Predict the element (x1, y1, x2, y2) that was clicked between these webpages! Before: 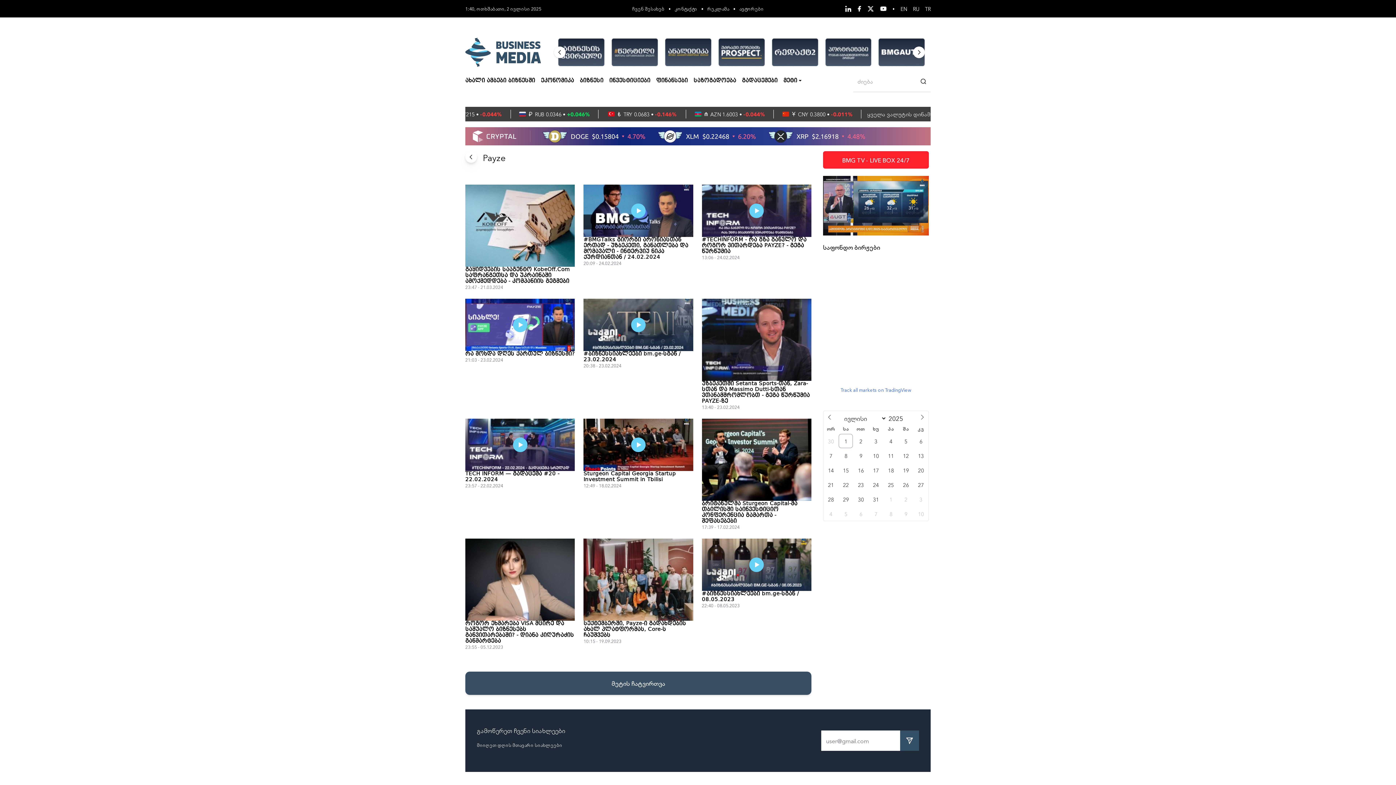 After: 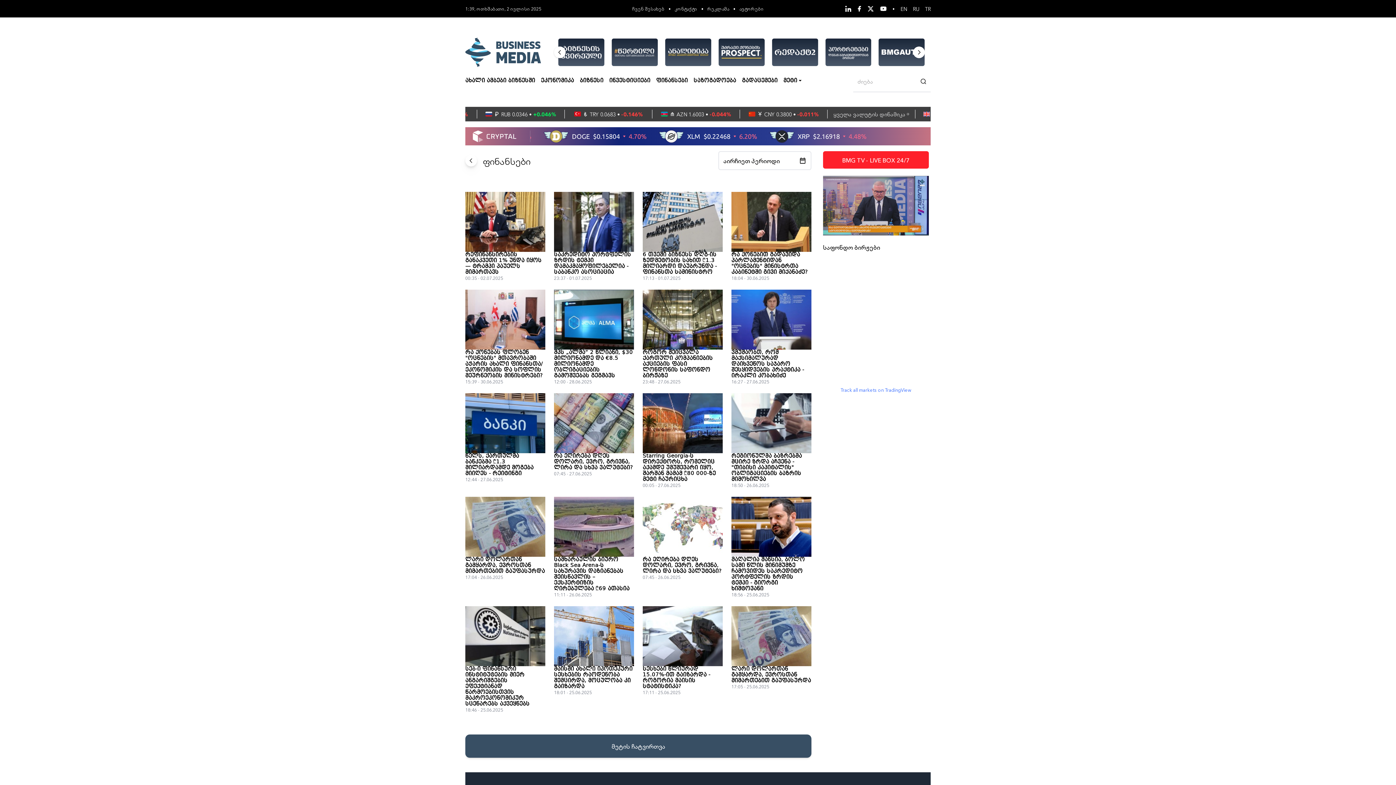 Action: bbox: (656, 76, 688, 85) label: ფინანსები